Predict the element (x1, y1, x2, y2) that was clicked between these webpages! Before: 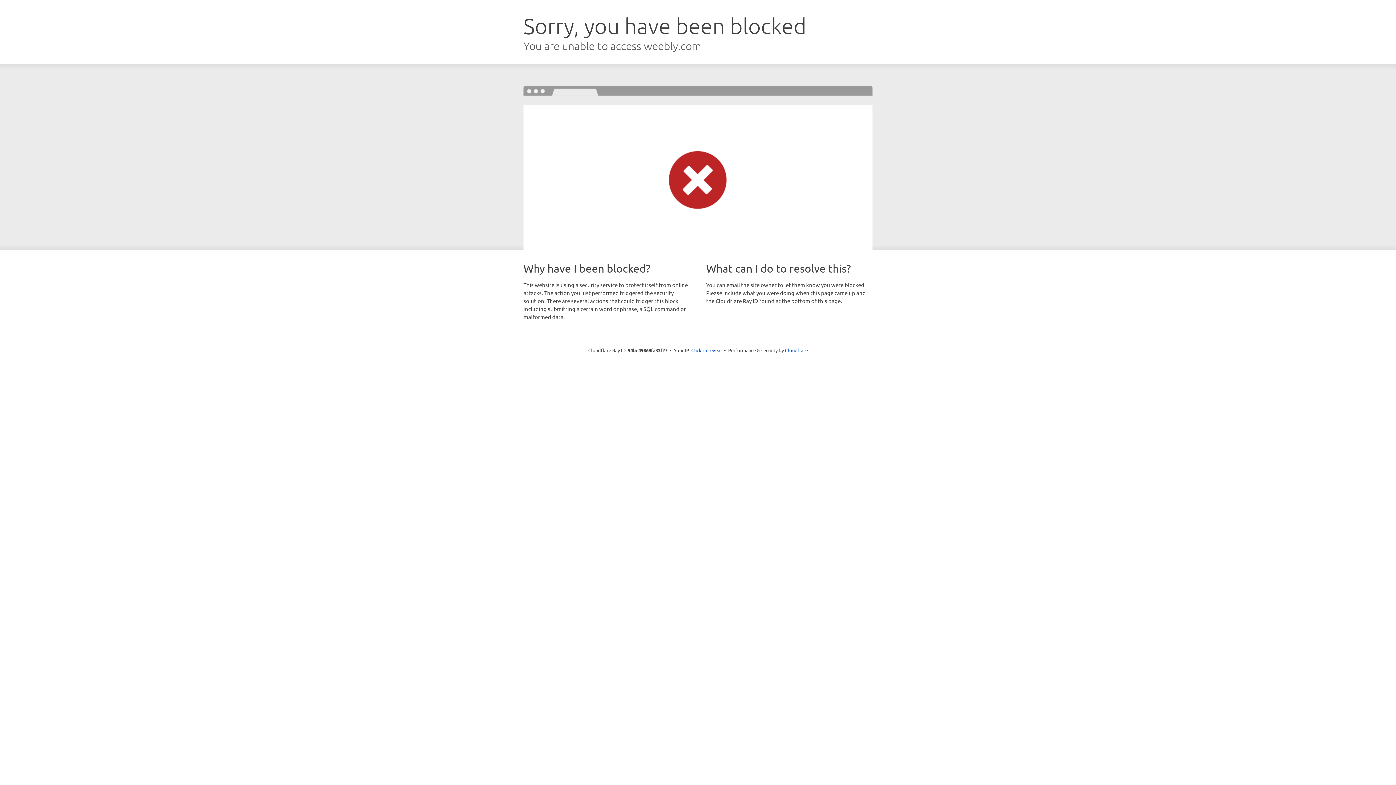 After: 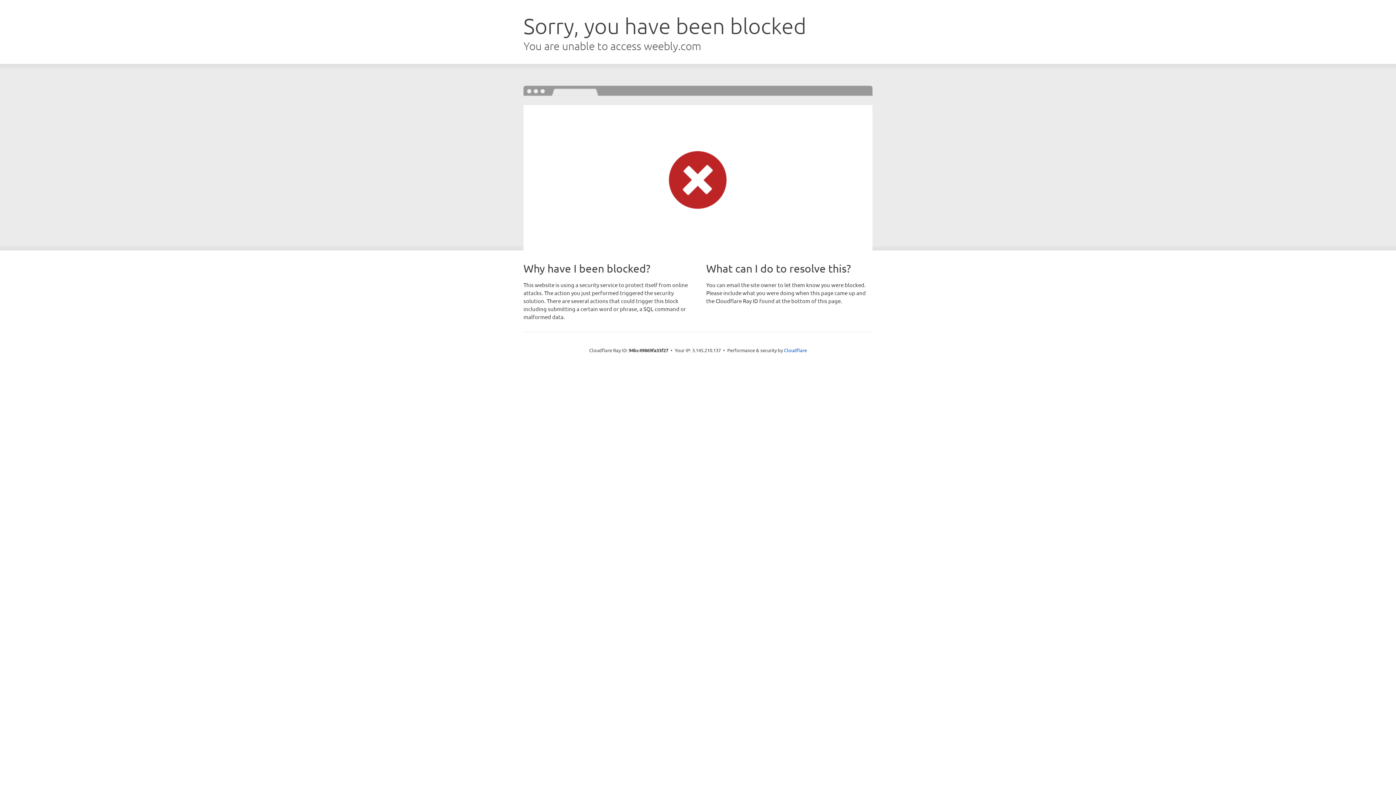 Action: label: Click to reveal bbox: (691, 346, 722, 353)